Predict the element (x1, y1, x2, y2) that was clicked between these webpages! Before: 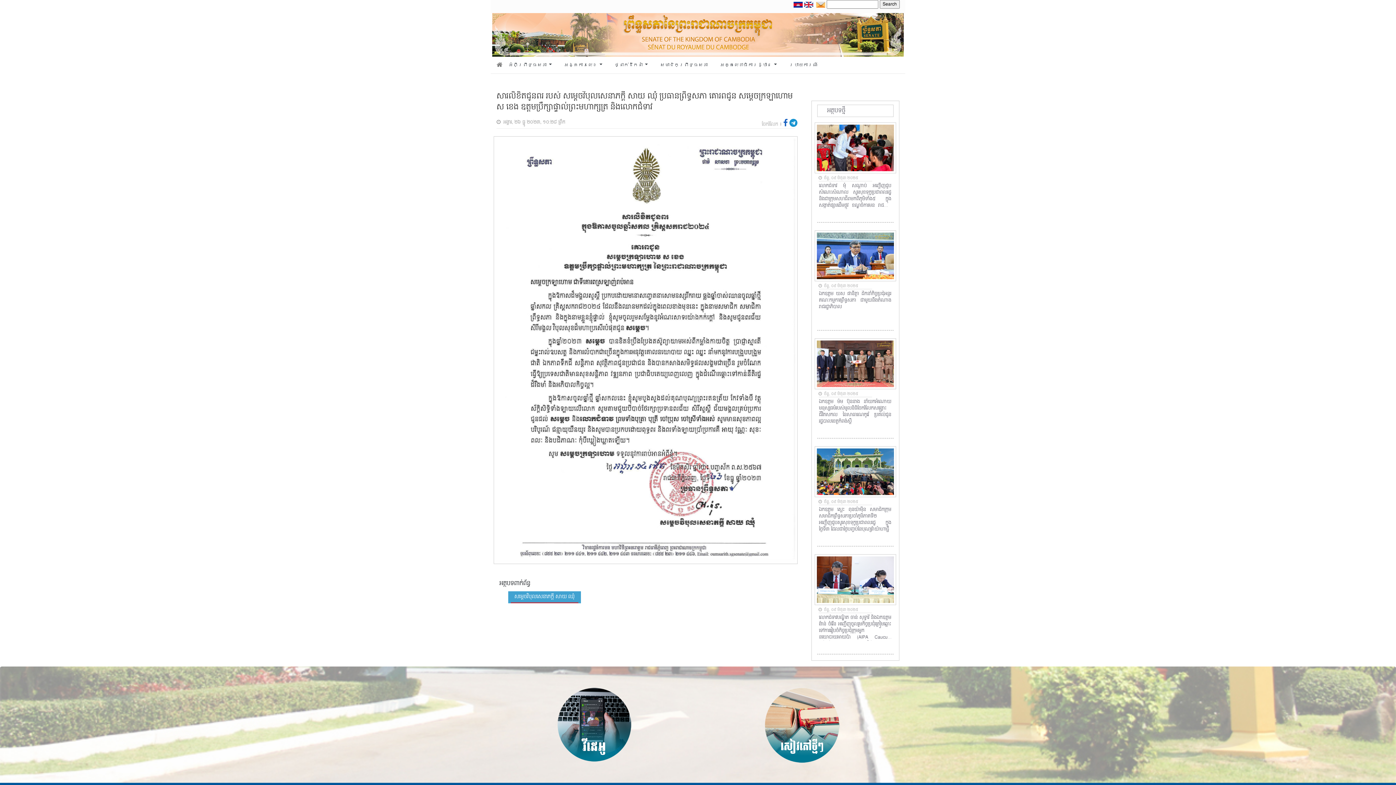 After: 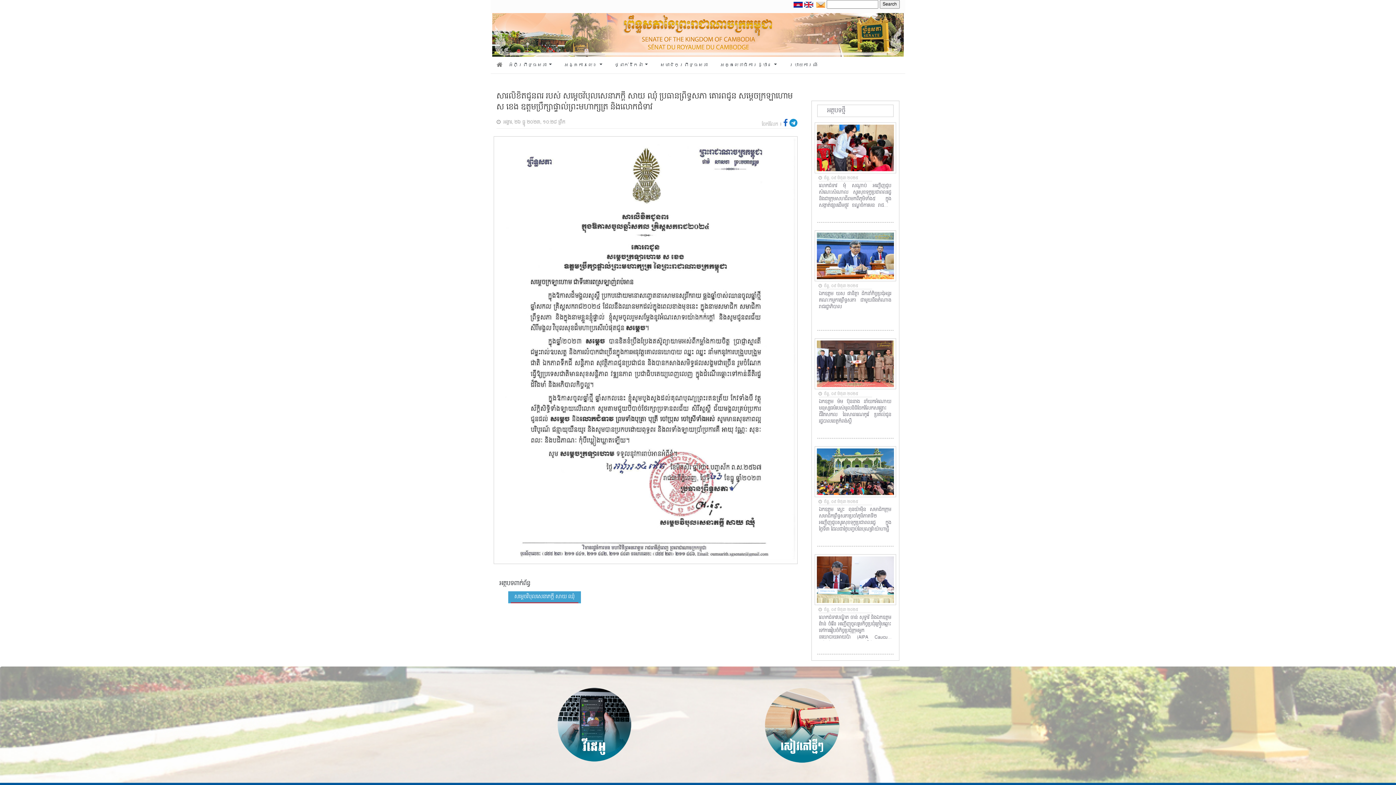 Action: bbox: (816, 1, 825, 7)